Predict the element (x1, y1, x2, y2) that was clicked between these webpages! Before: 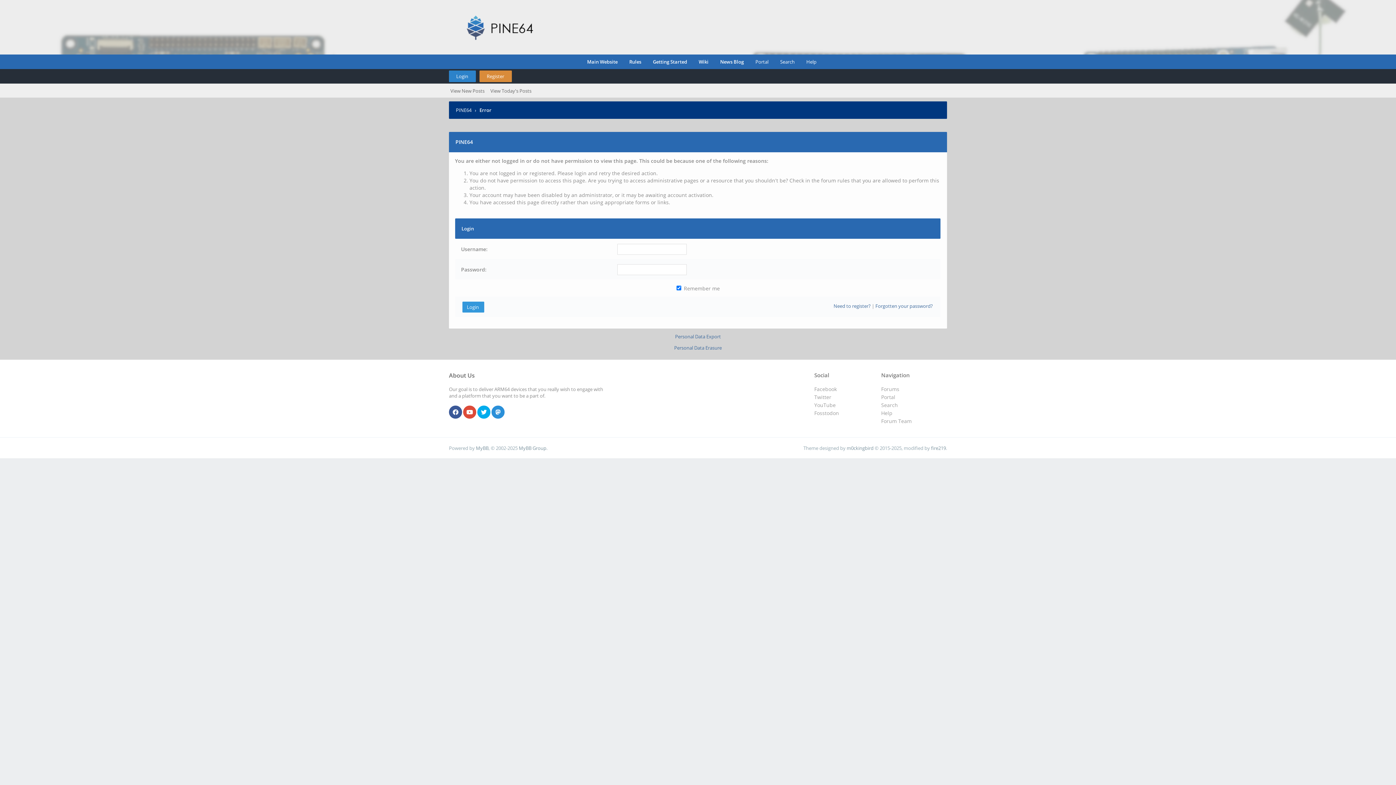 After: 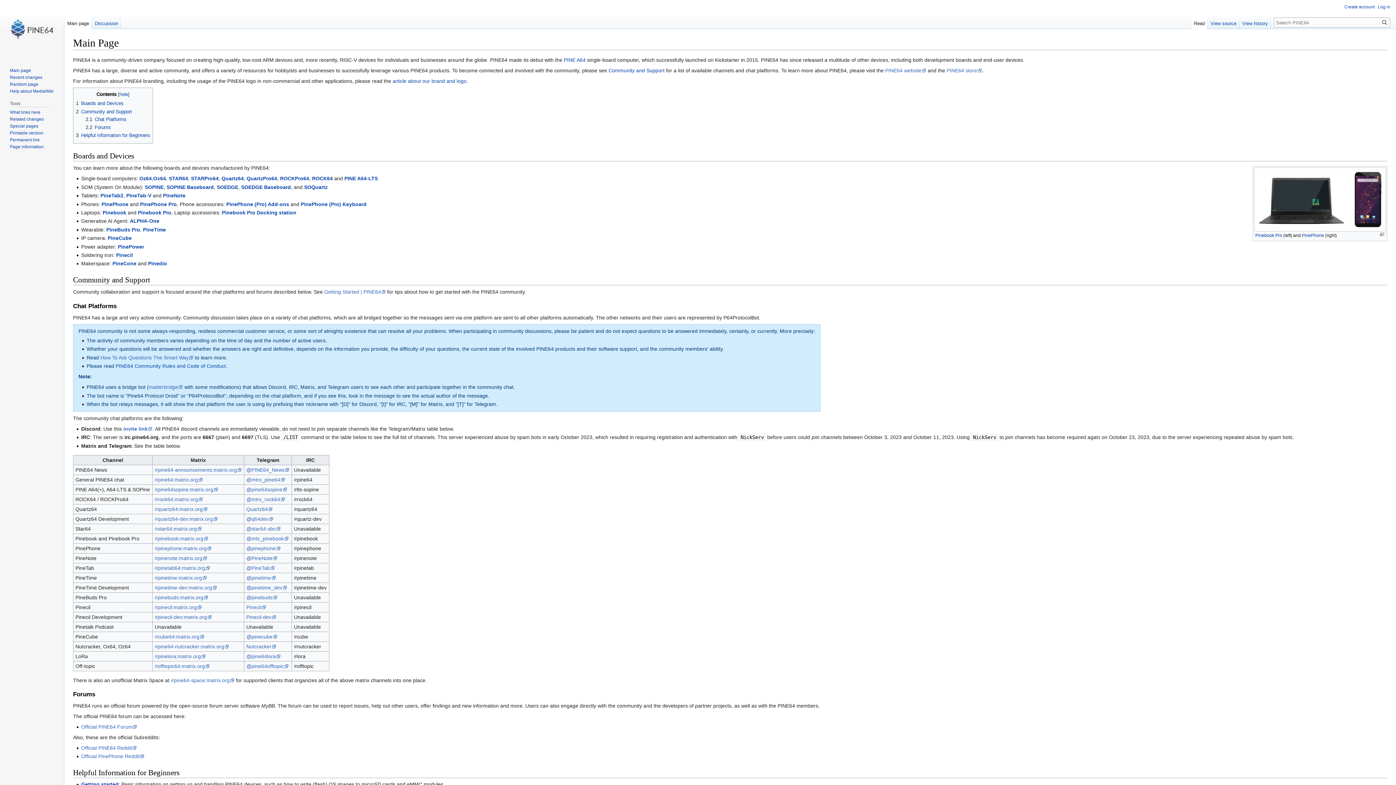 Action: label: Wiki bbox: (691, 54, 708, 69)